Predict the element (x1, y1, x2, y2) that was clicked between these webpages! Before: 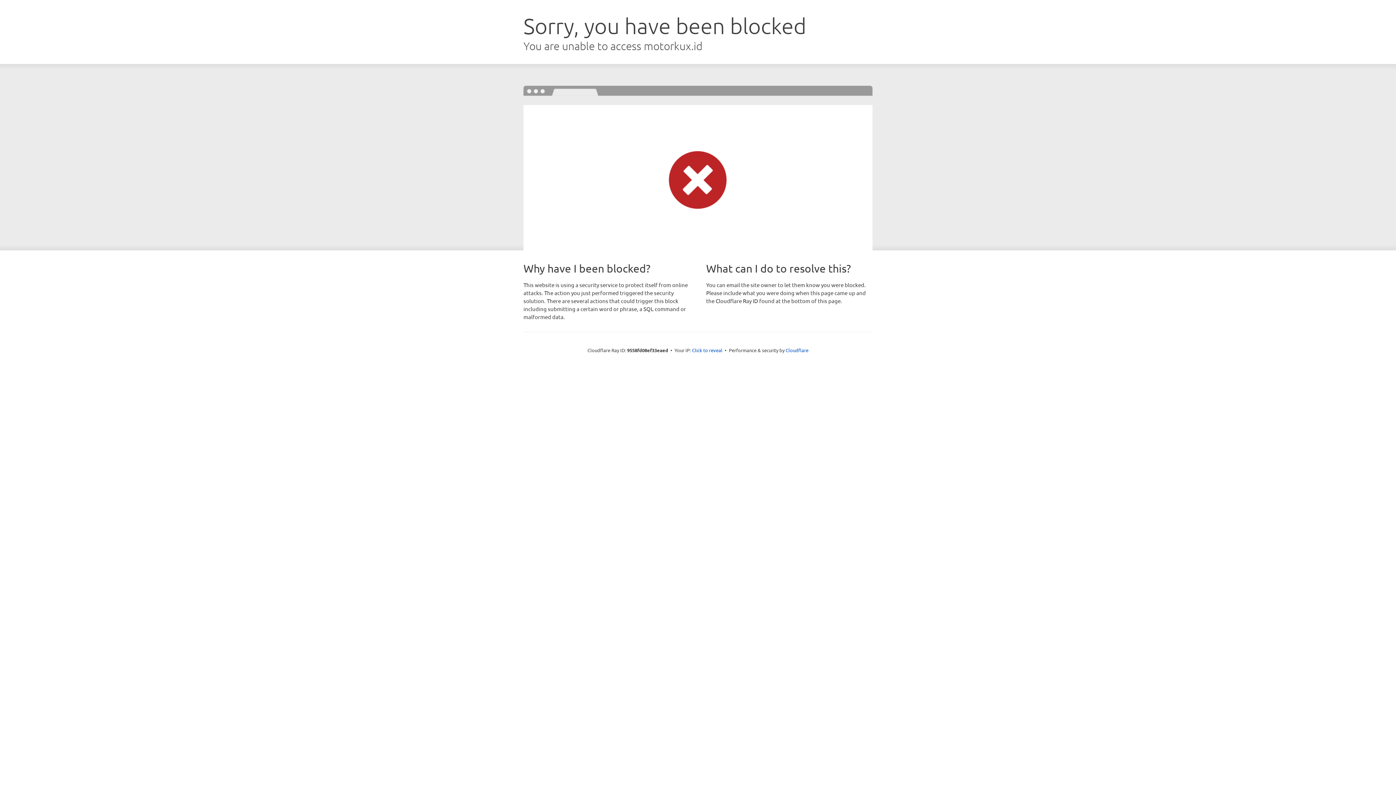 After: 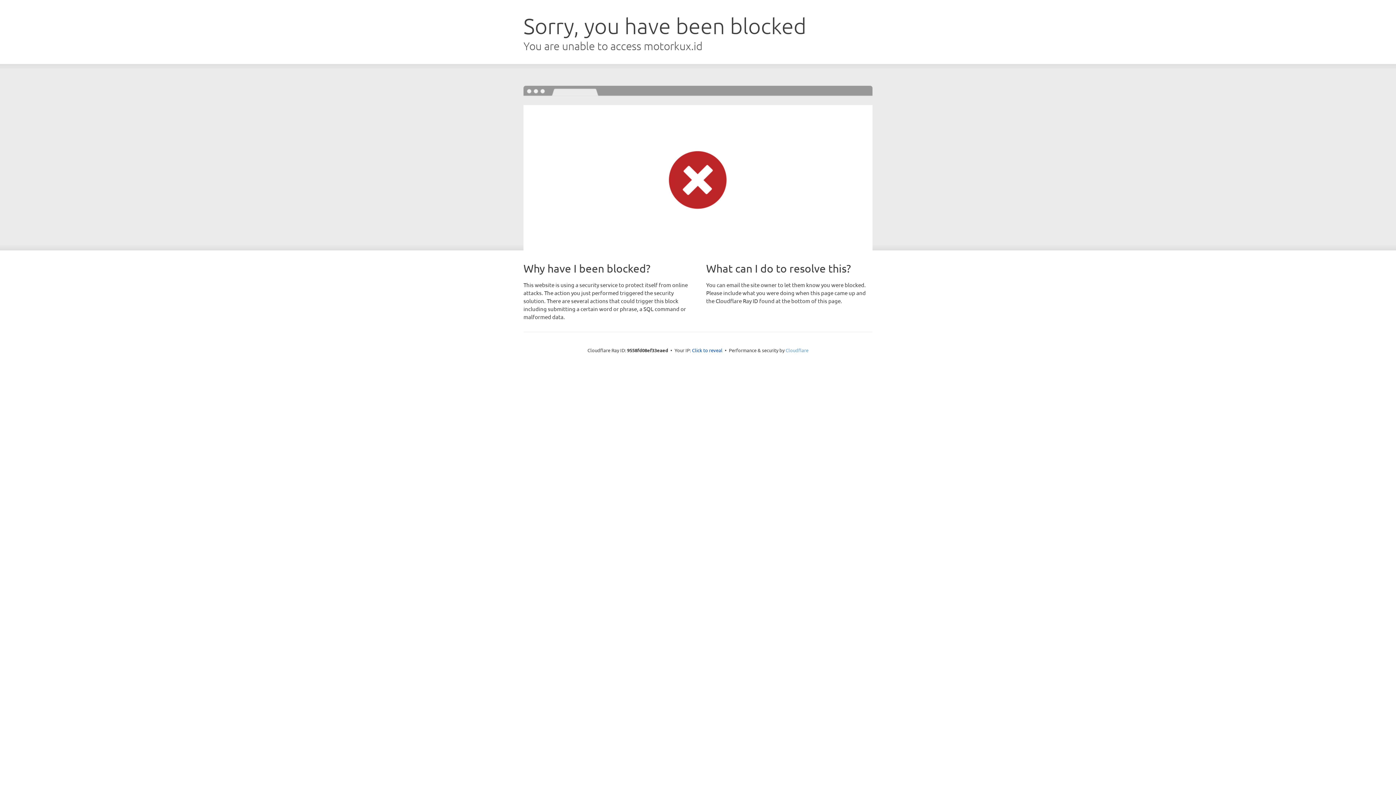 Action: label: Cloudflare bbox: (785, 347, 808, 353)